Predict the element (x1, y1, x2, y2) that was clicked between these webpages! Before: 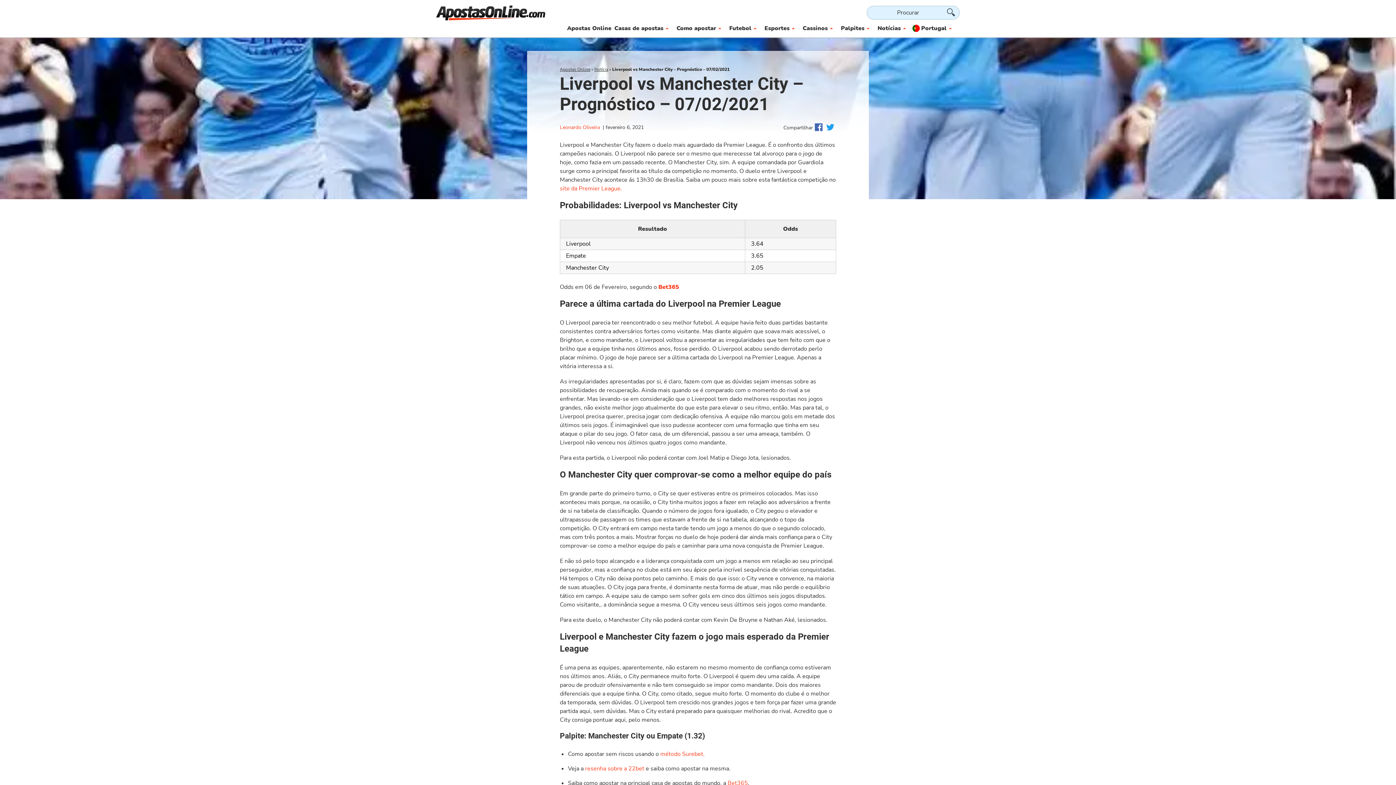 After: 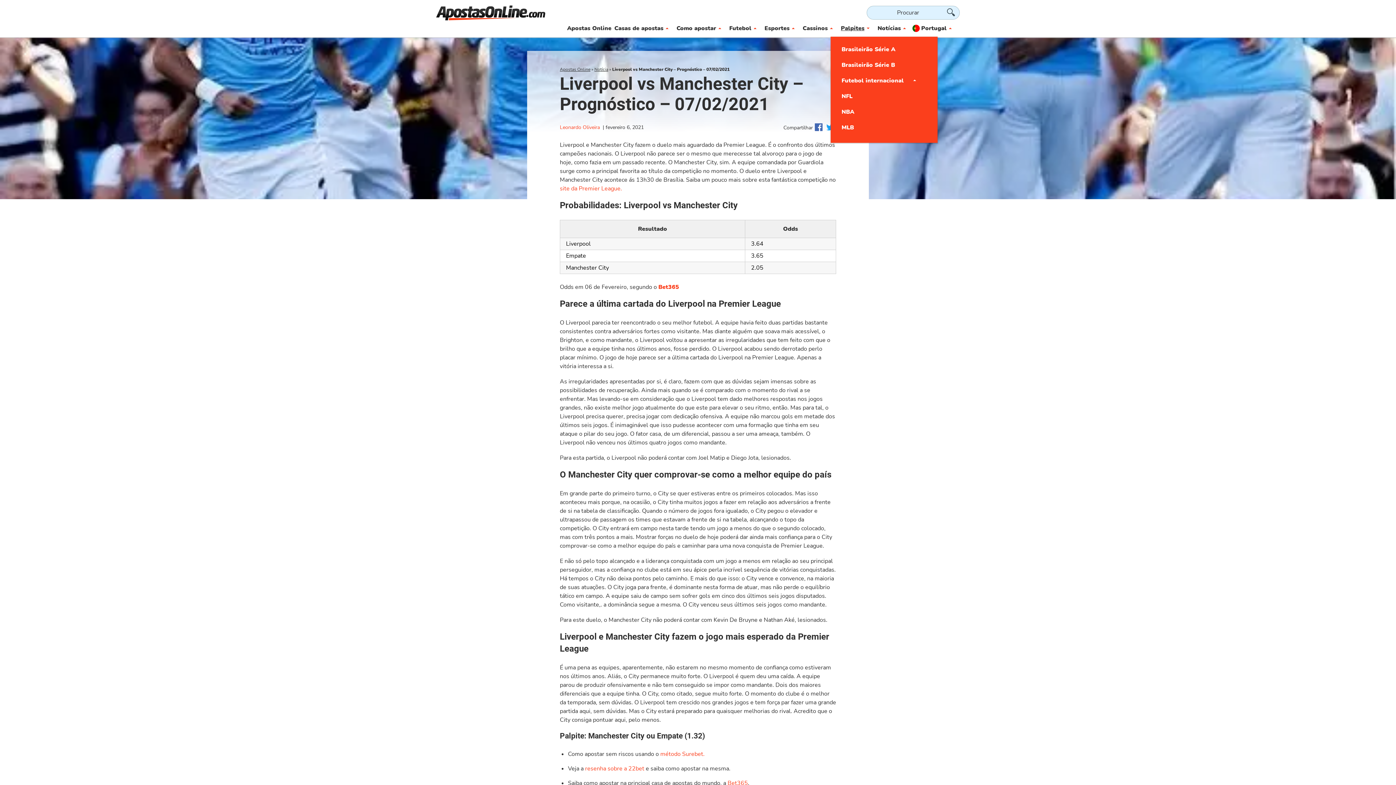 Action: bbox: (841, 22, 874, 34) label: Palpites